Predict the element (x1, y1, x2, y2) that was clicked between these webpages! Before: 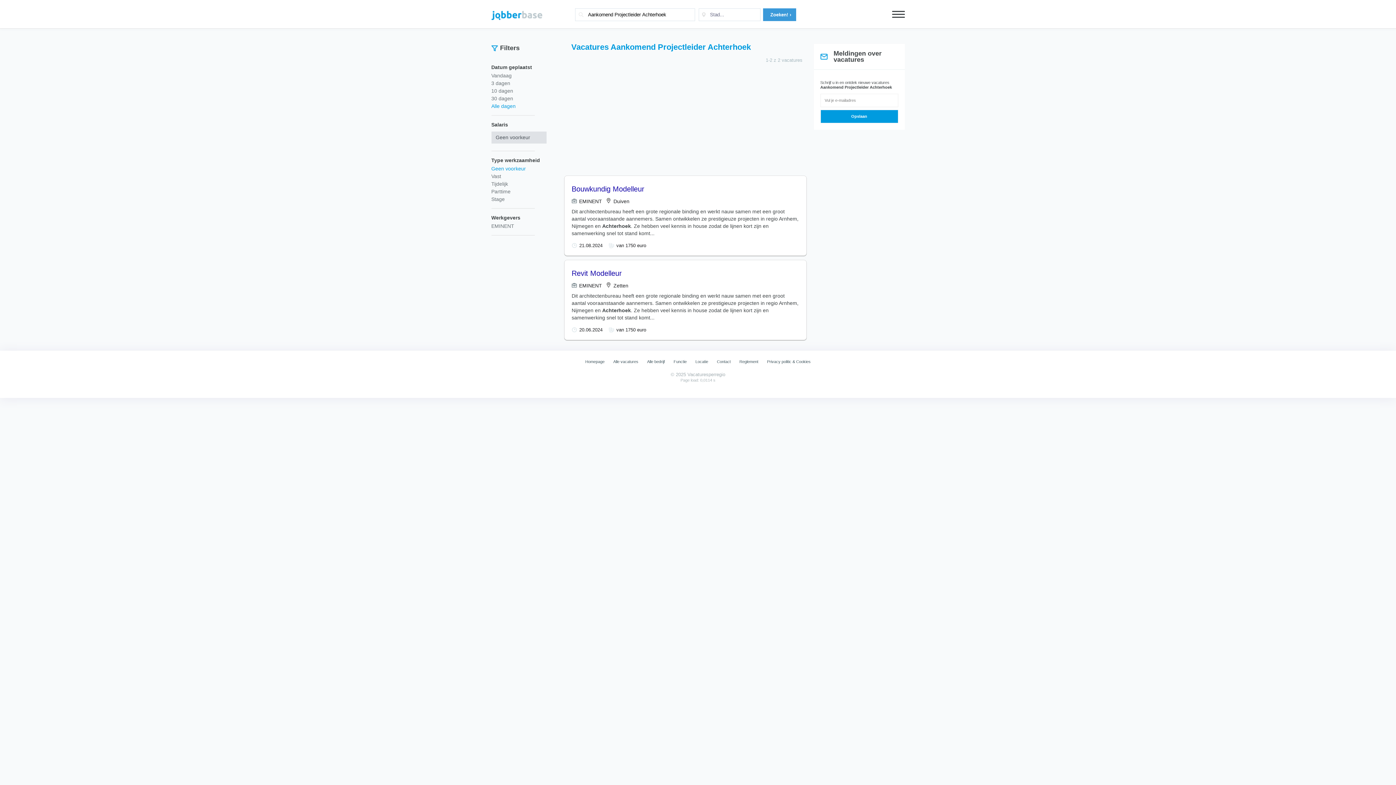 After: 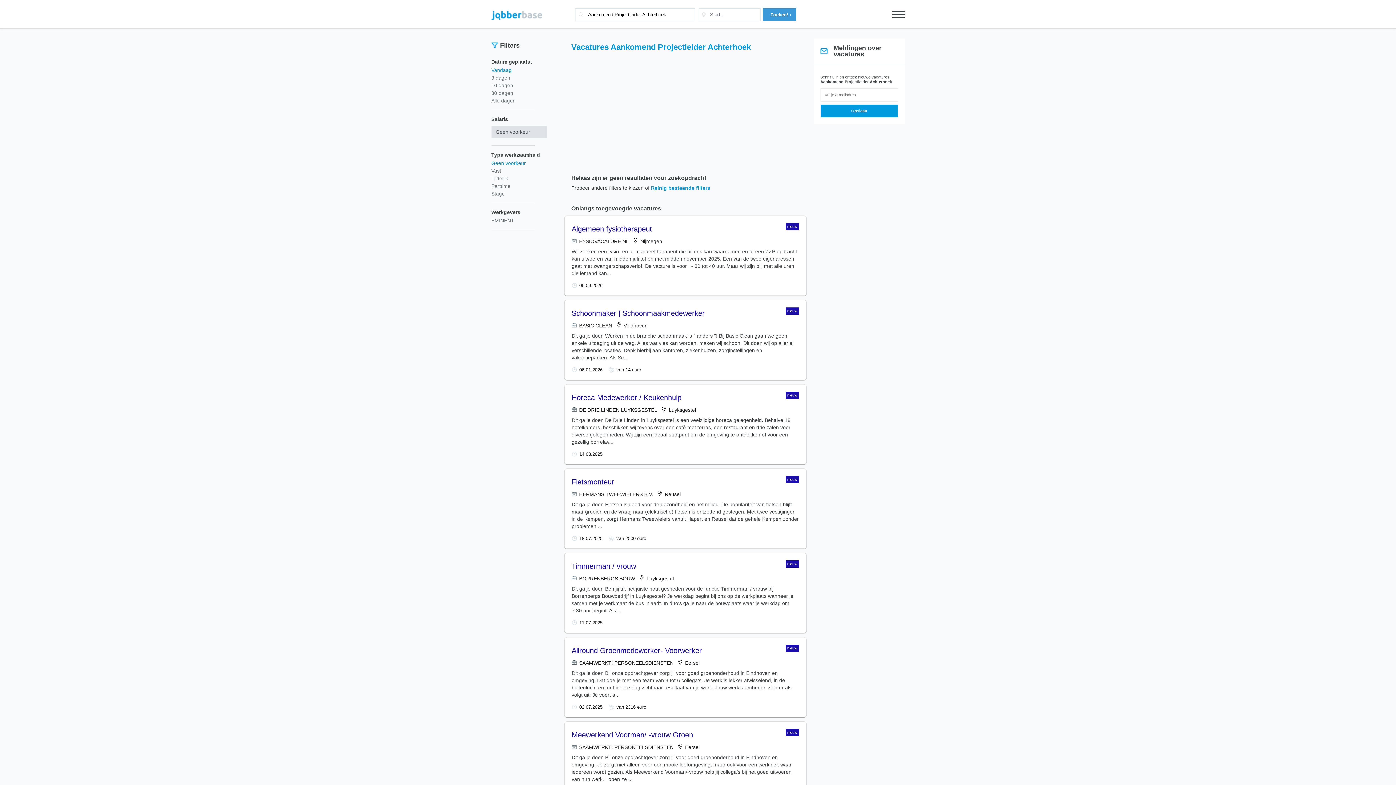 Action: bbox: (491, 72, 511, 78) label: Vandaag